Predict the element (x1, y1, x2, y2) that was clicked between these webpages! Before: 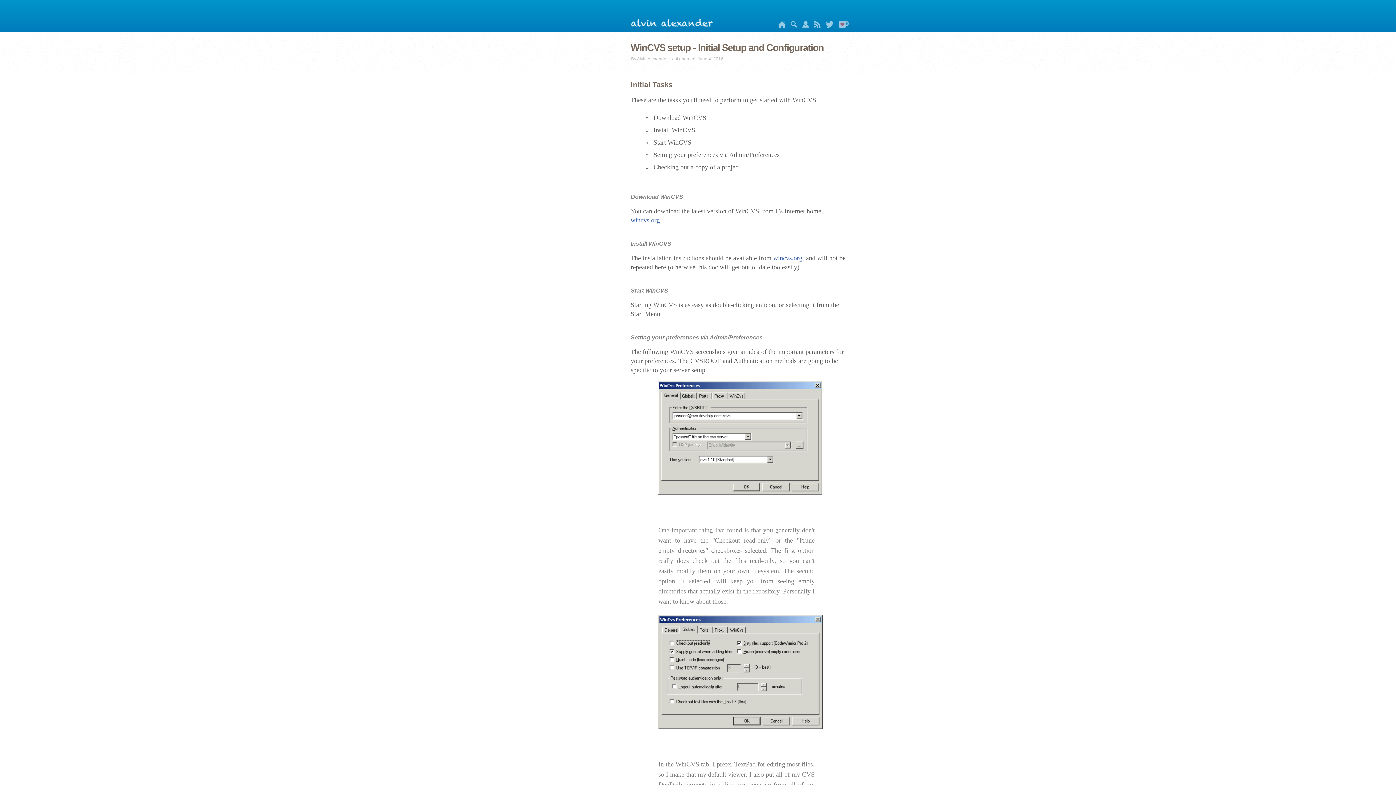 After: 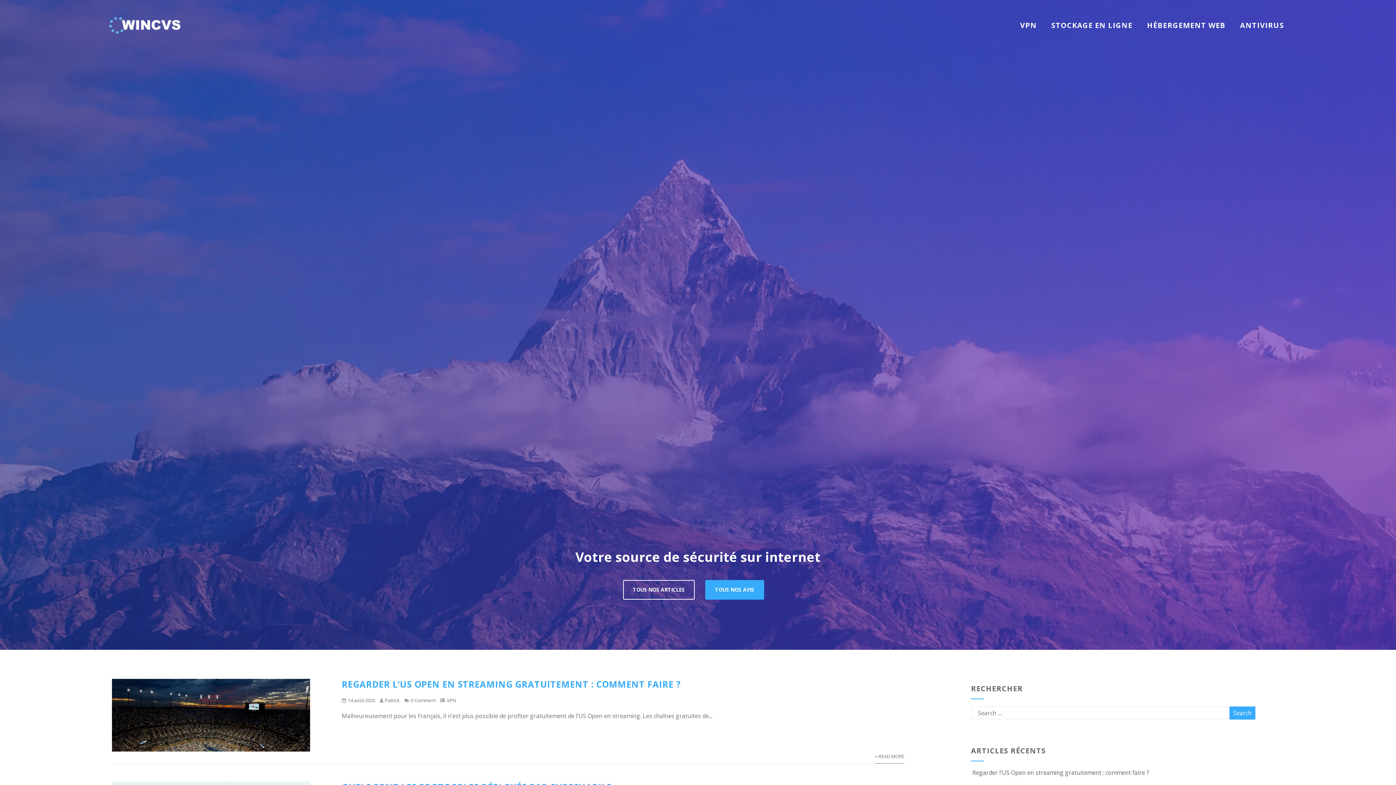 Action: bbox: (773, 254, 802, 261) label: wincvs.org